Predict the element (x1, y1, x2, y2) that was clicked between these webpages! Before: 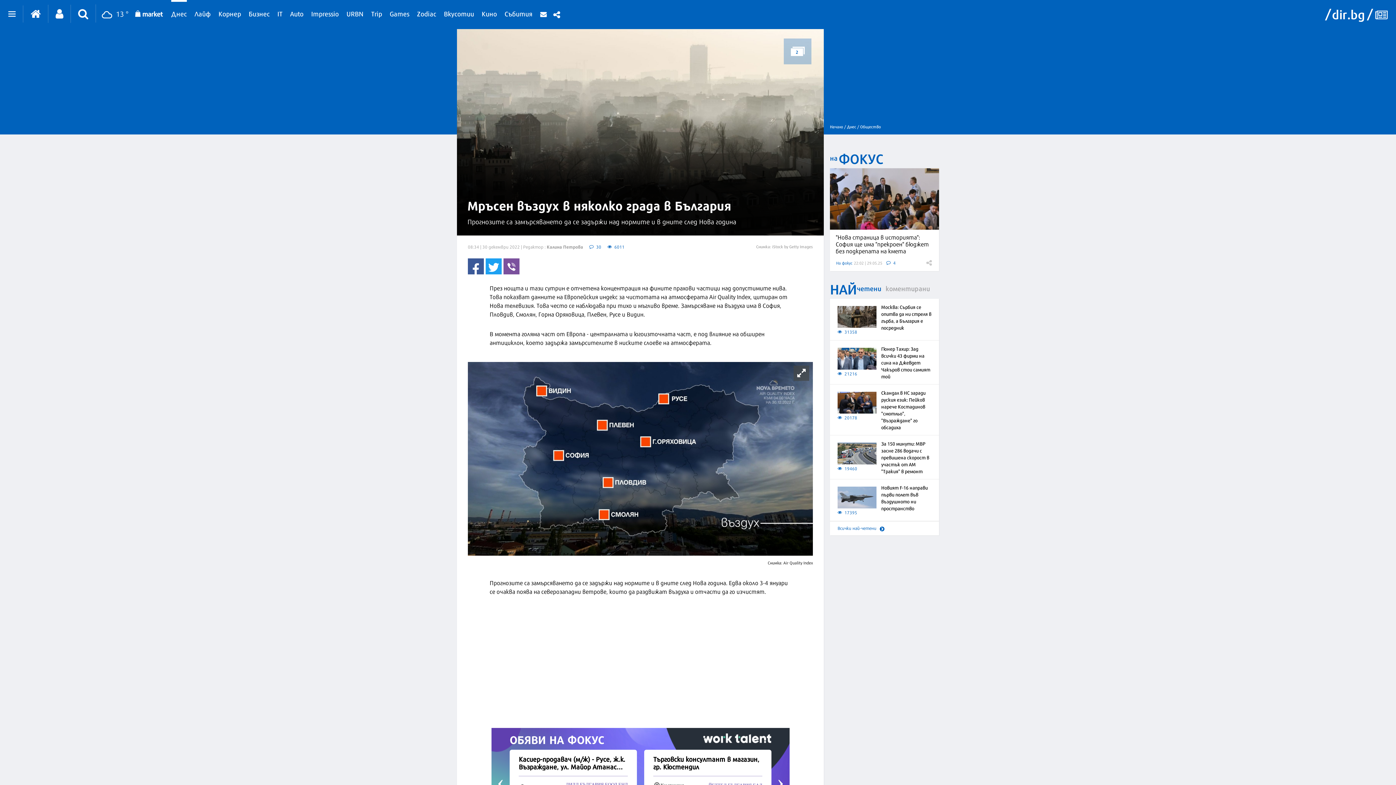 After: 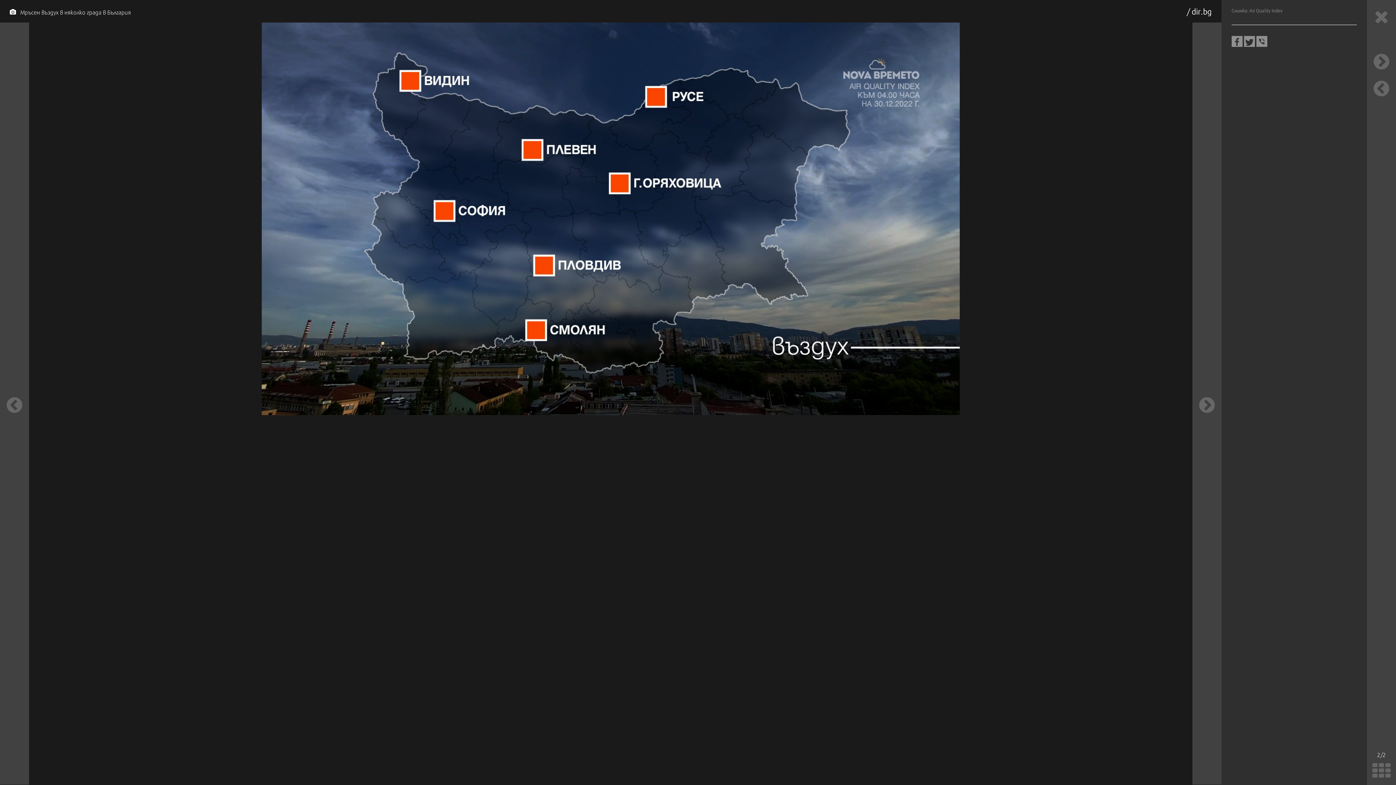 Action: bbox: (468, 362, 813, 556)